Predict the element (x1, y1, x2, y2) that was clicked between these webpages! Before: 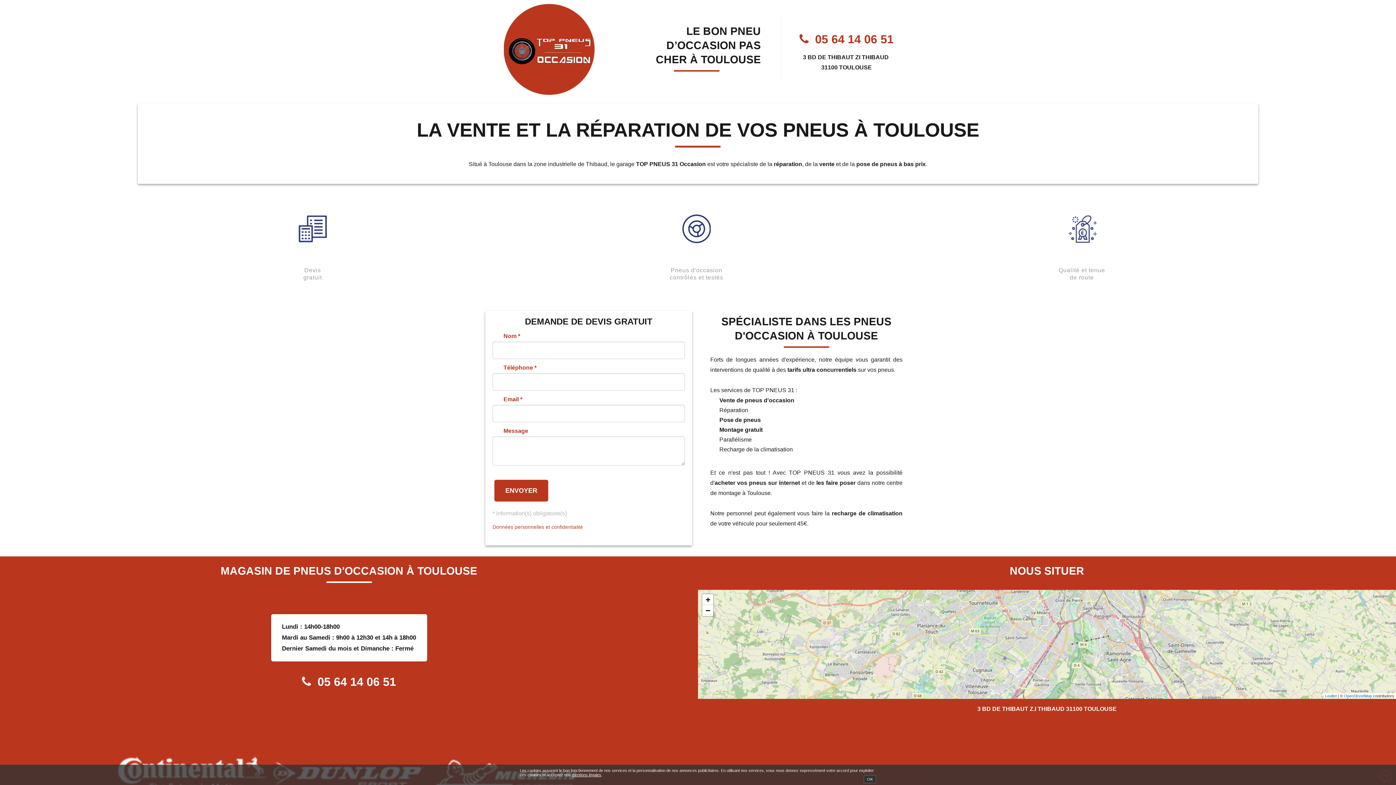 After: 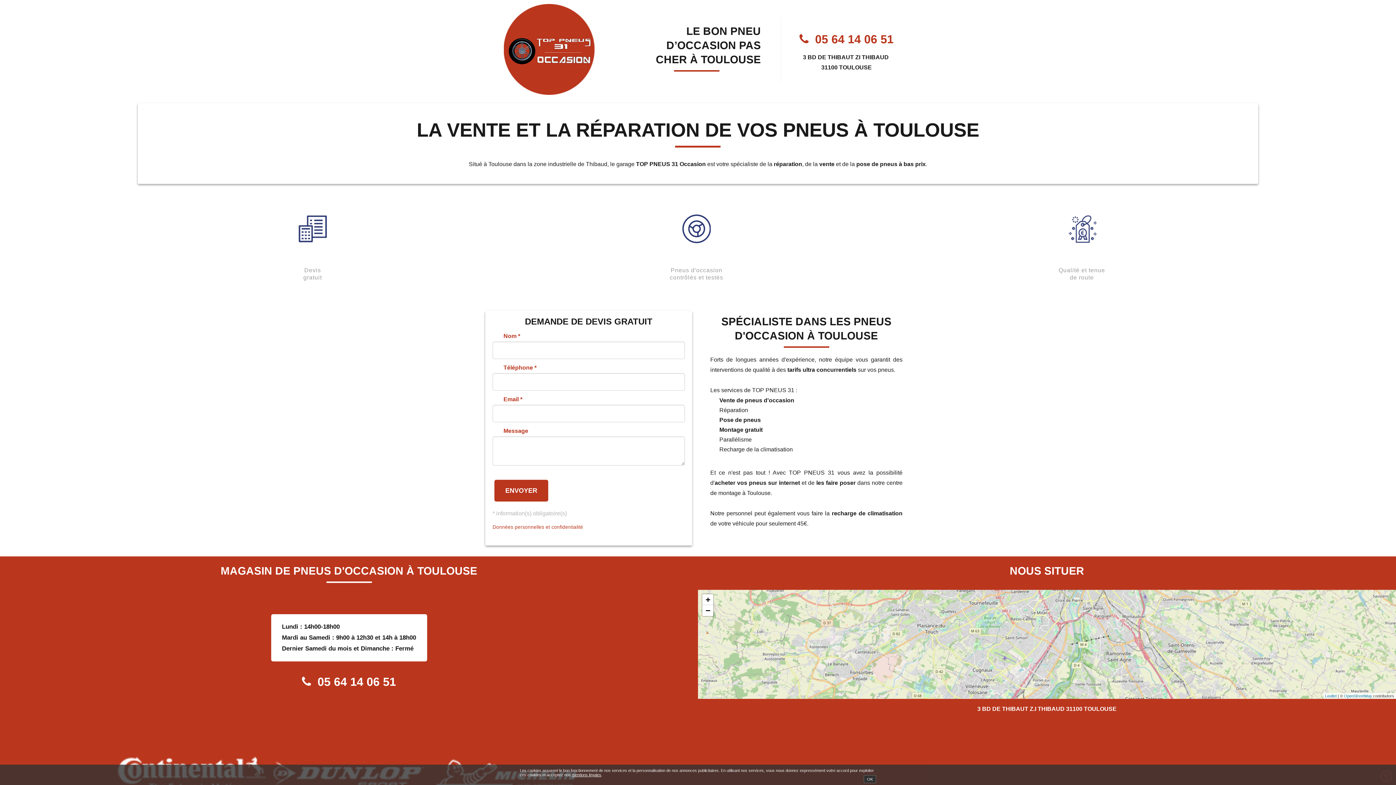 Action: label: 05 64 14 06 51 bbox: (317, 675, 396, 688)